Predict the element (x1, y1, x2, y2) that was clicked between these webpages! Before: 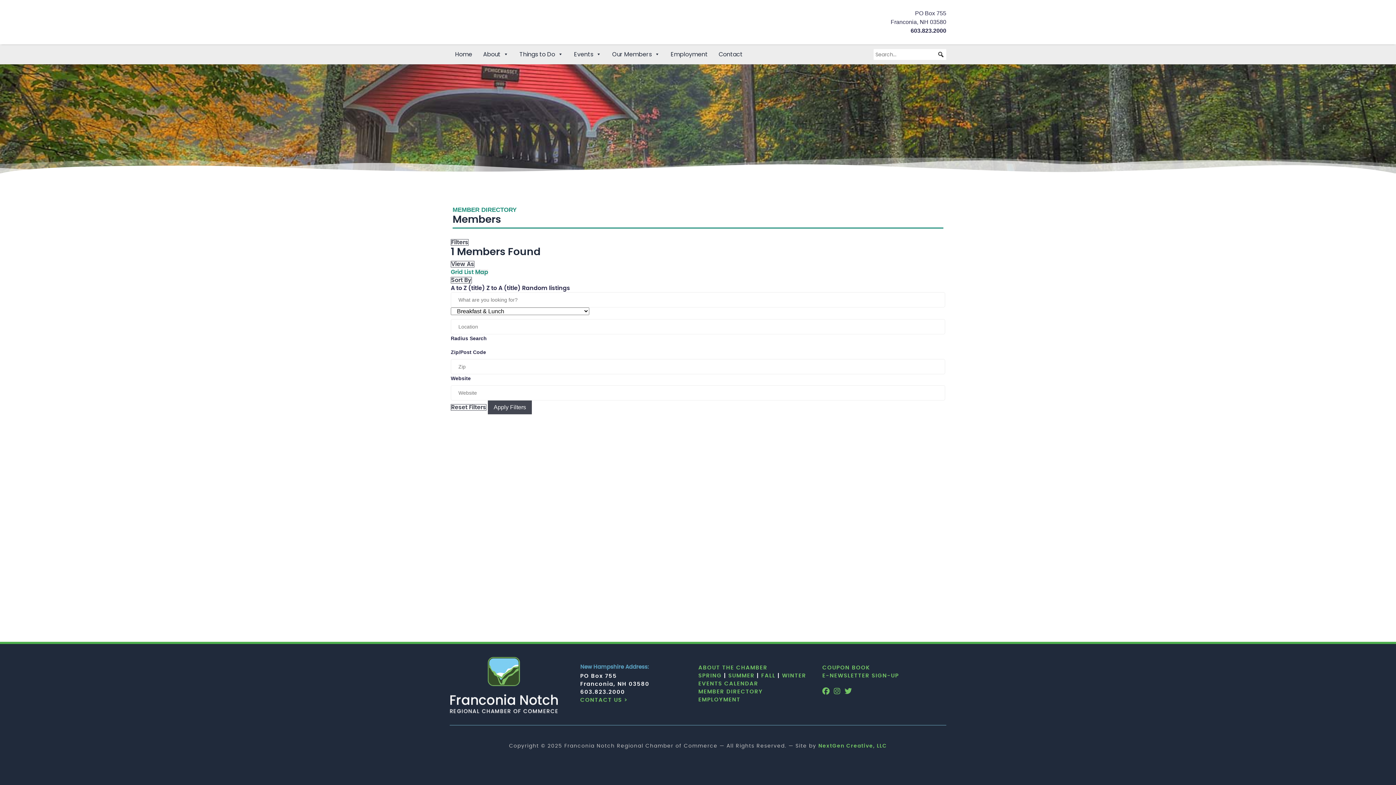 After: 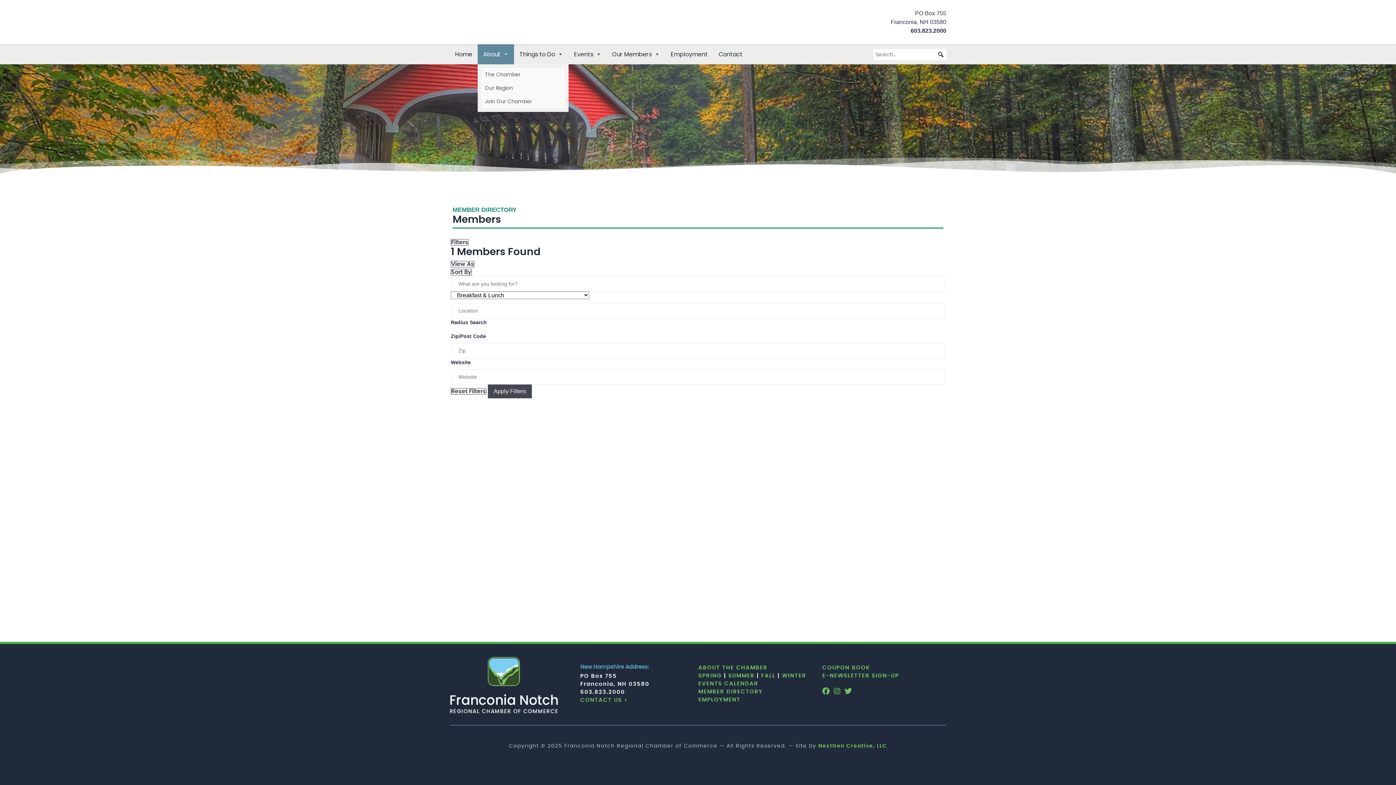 Action: bbox: (477, 44, 514, 64) label: About